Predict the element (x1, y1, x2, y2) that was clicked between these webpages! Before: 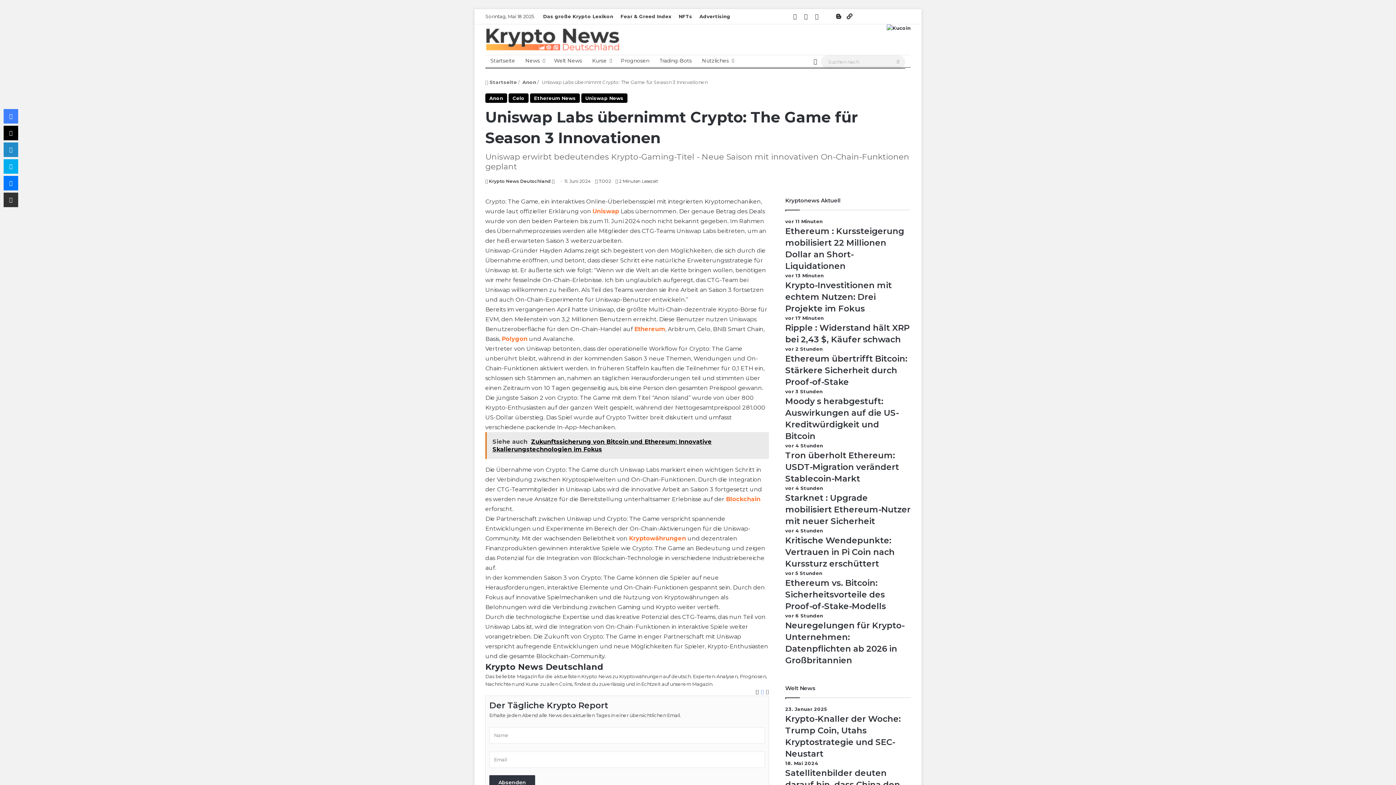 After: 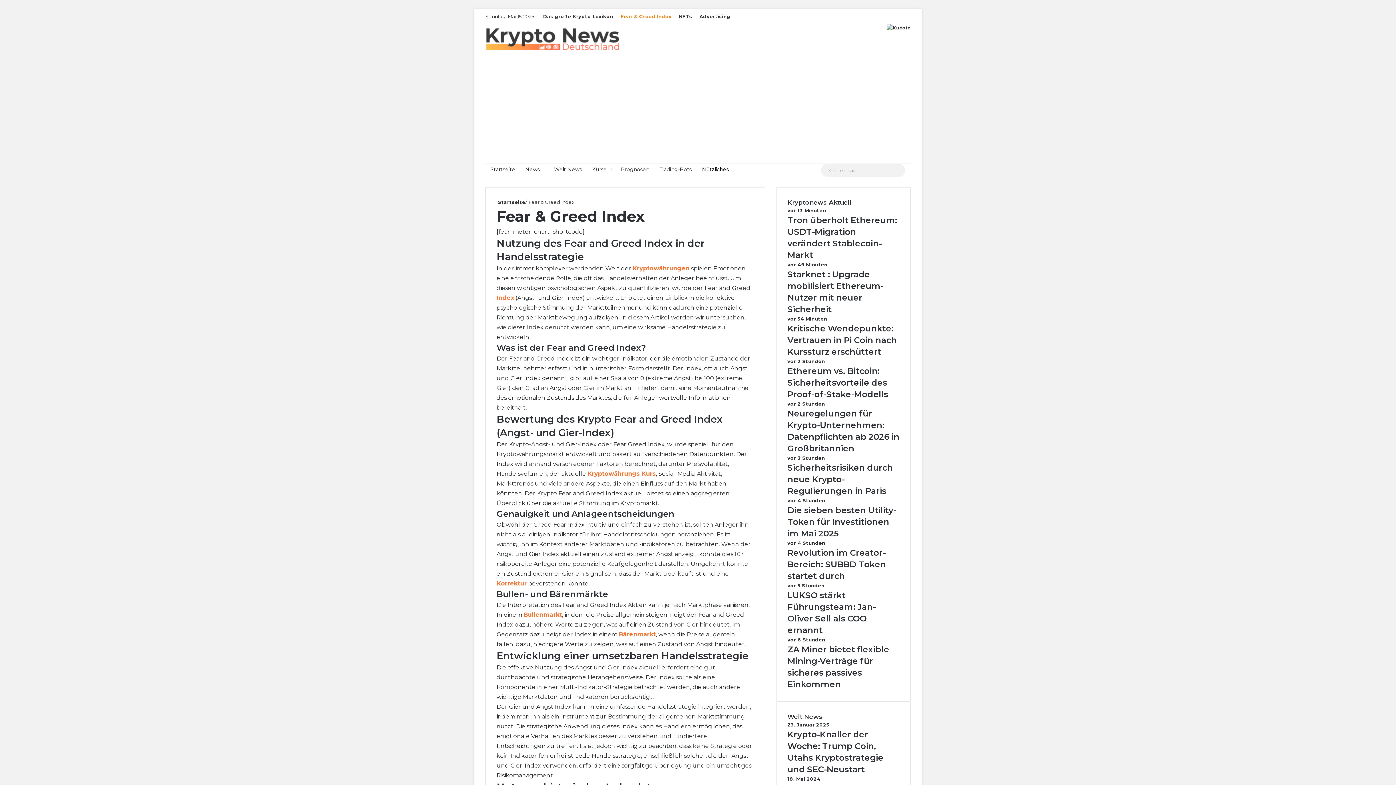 Action: label: Fear & Greed Index bbox: (617, 9, 675, 23)